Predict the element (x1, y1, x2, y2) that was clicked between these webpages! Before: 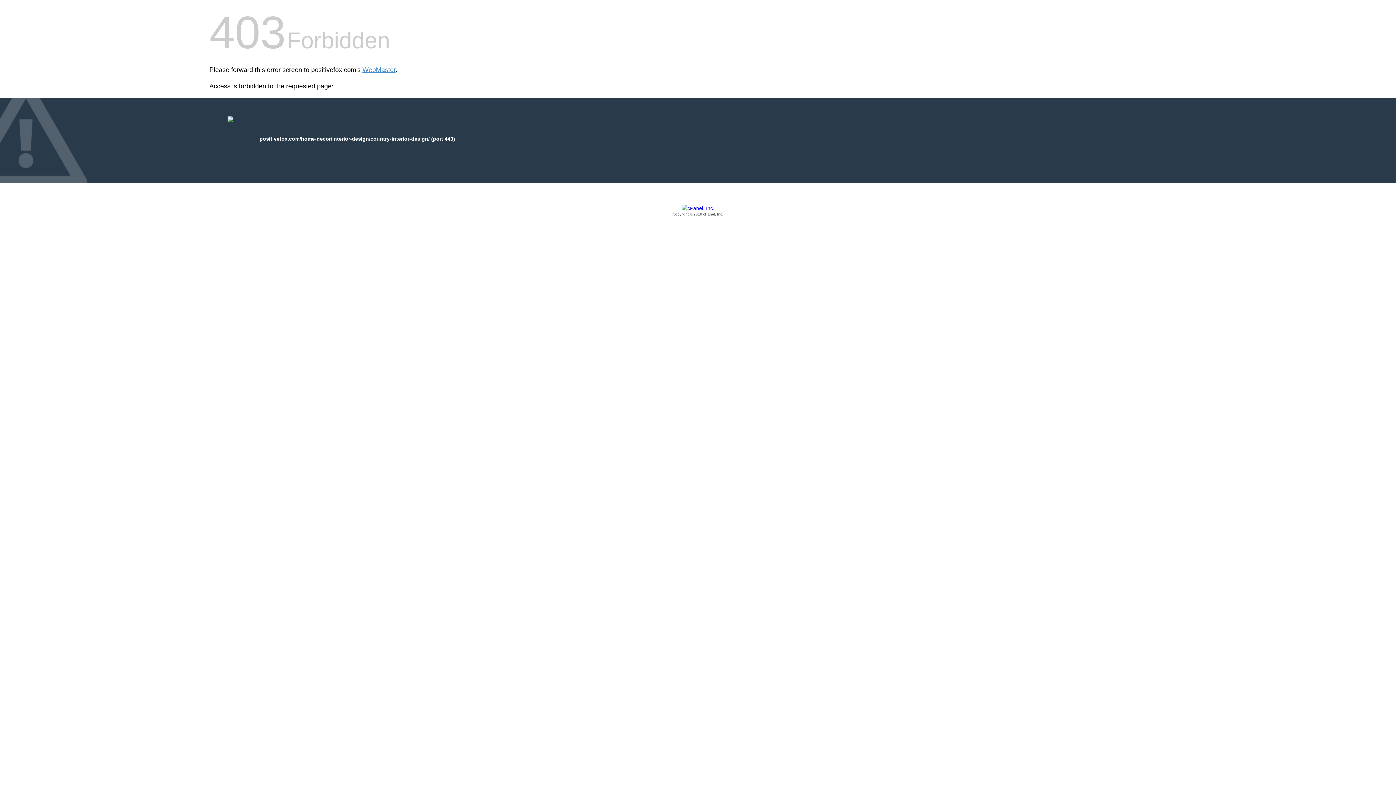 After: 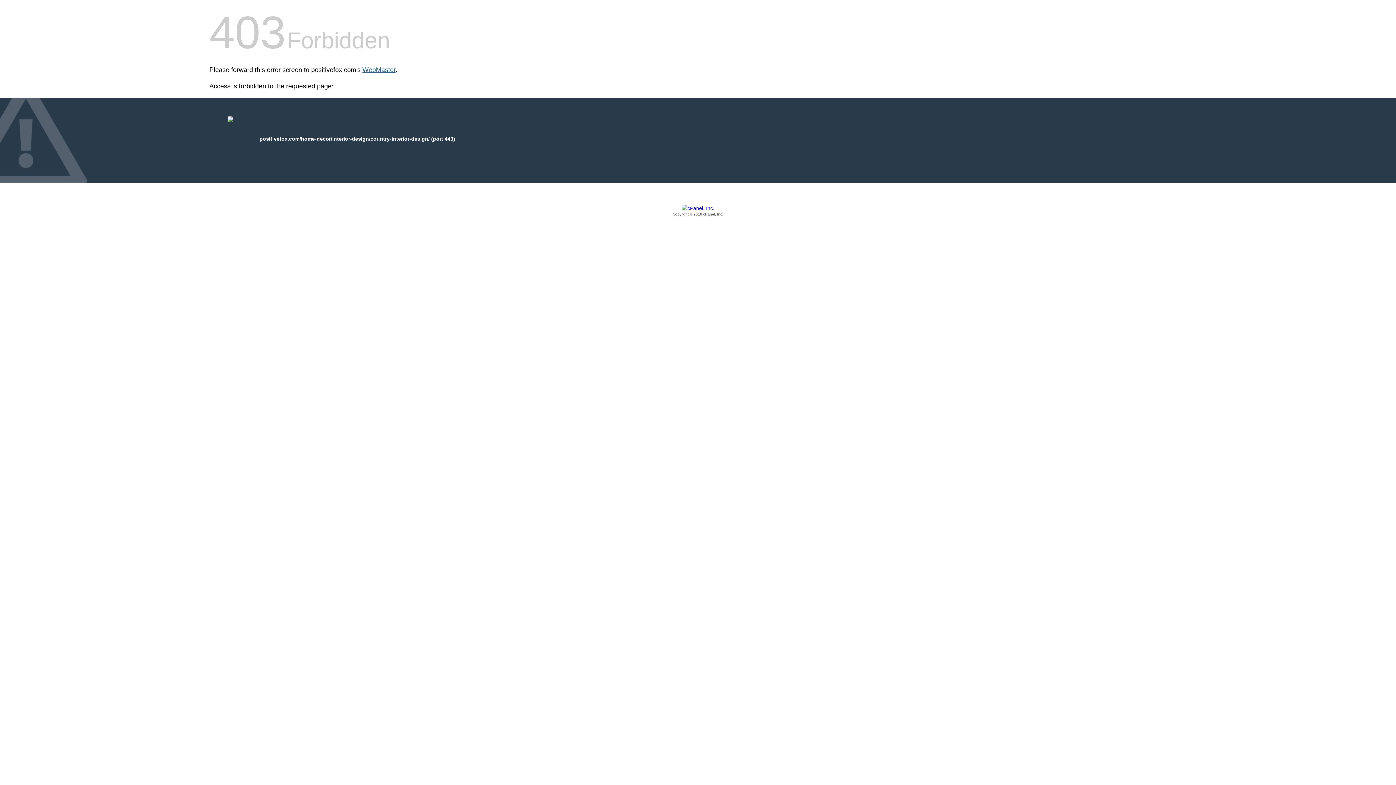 Action: bbox: (362, 66, 395, 73) label: WebMaster